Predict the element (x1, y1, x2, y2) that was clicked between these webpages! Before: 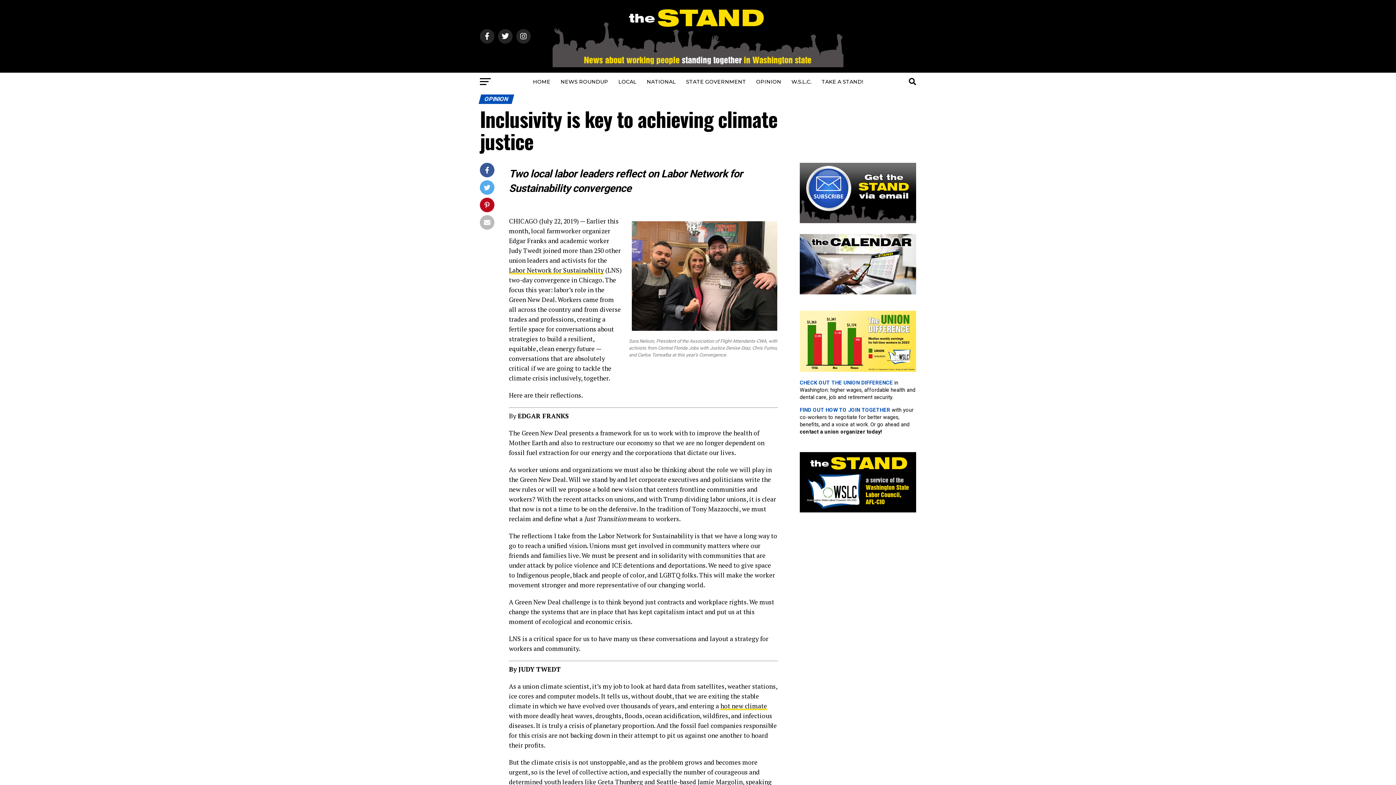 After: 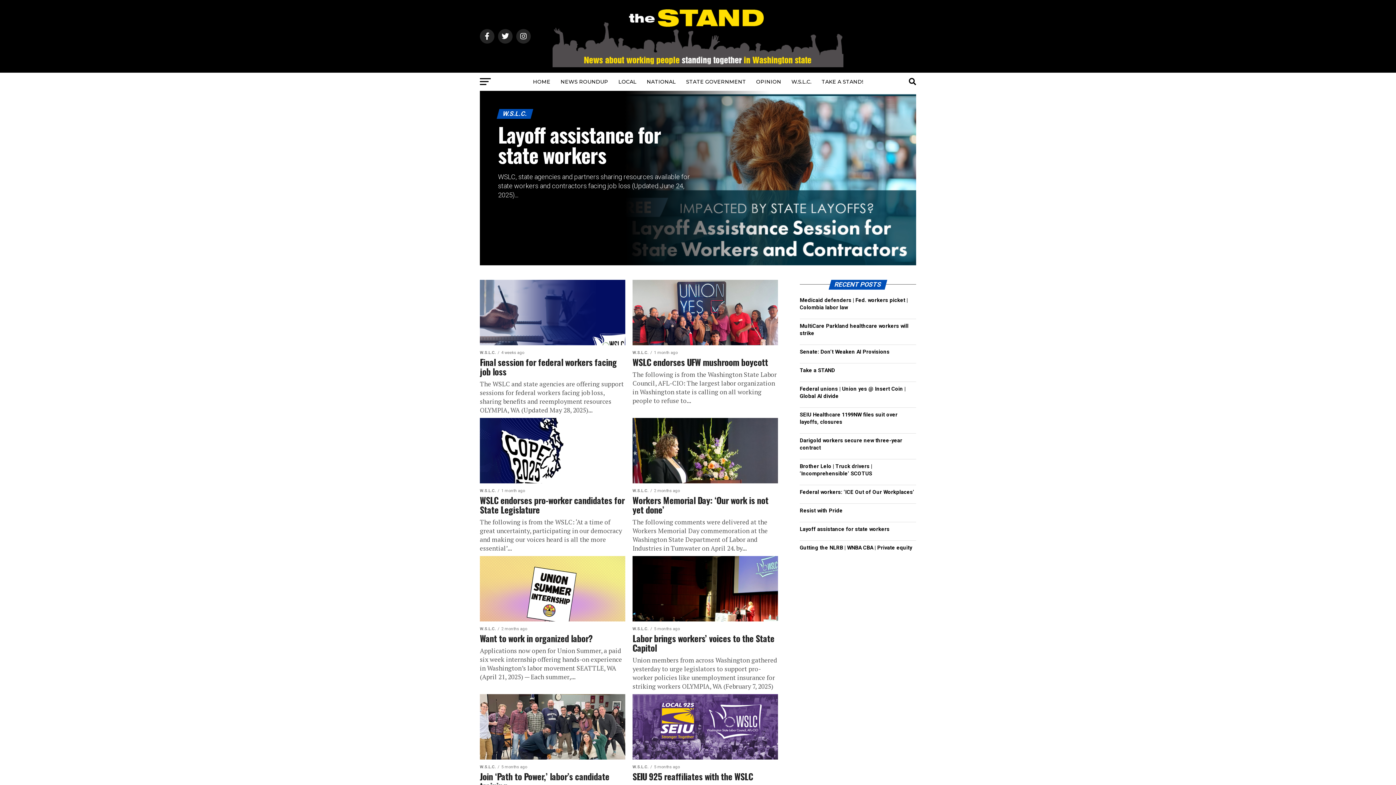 Action: label: W.S.L.C. bbox: (787, 72, 816, 90)